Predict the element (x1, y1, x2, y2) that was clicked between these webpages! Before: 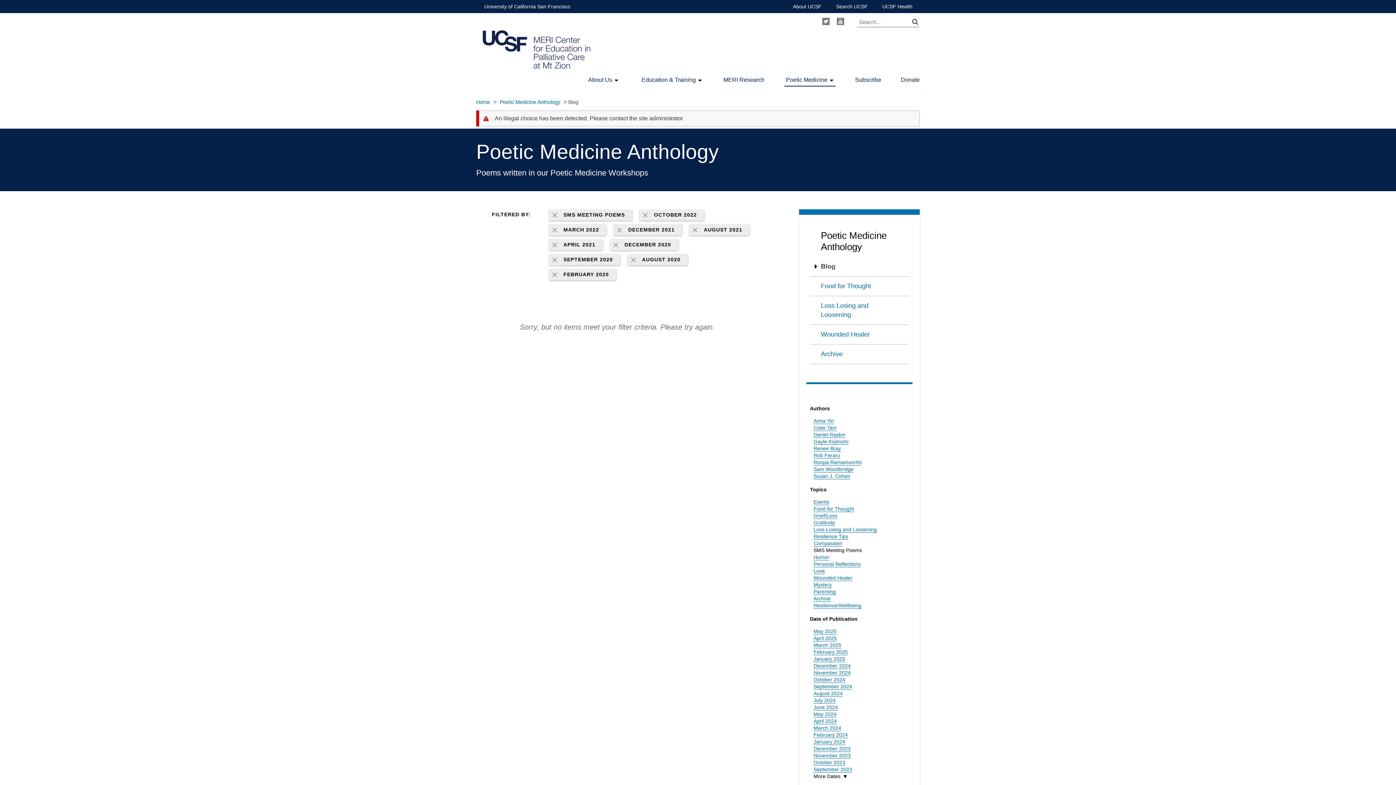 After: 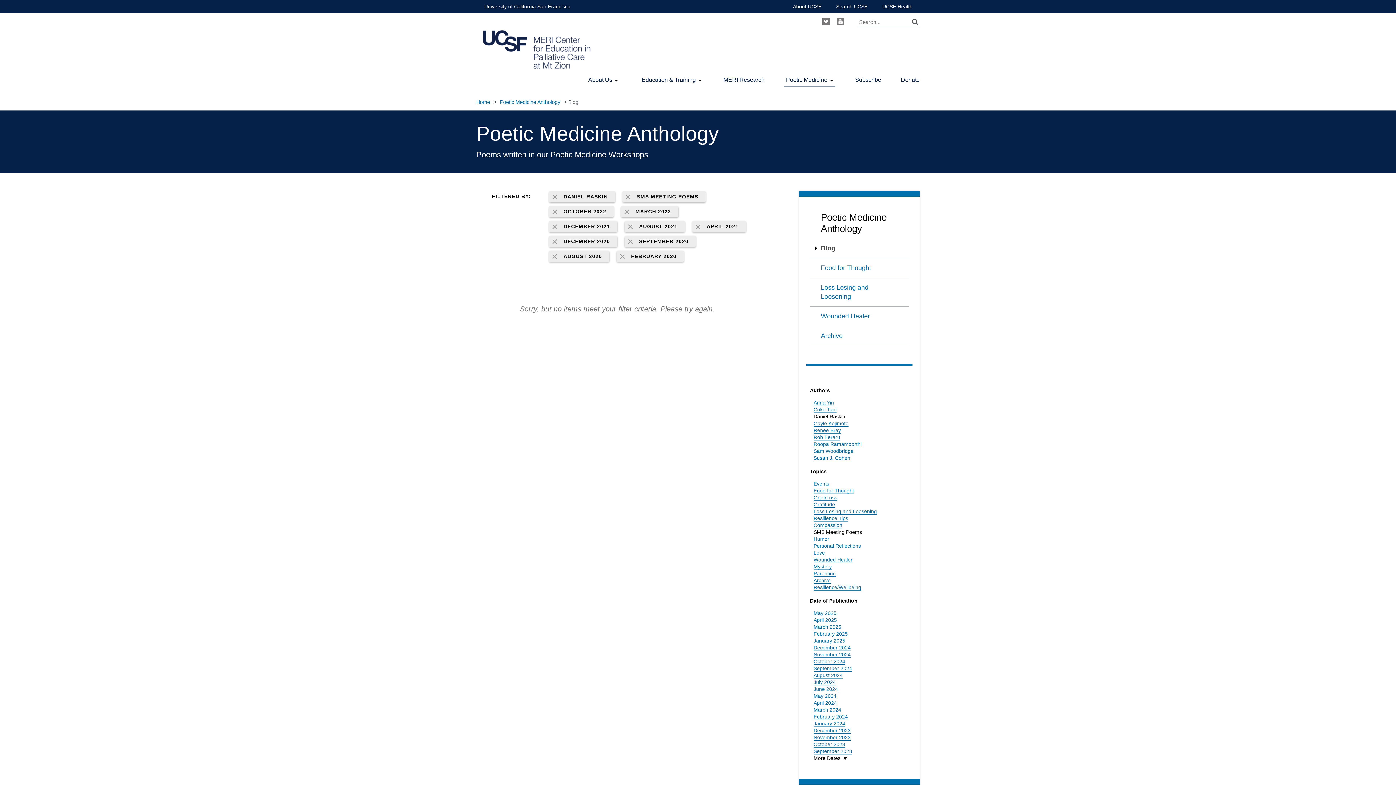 Action: label: Daniel Raskin bbox: (813, 431, 845, 438)